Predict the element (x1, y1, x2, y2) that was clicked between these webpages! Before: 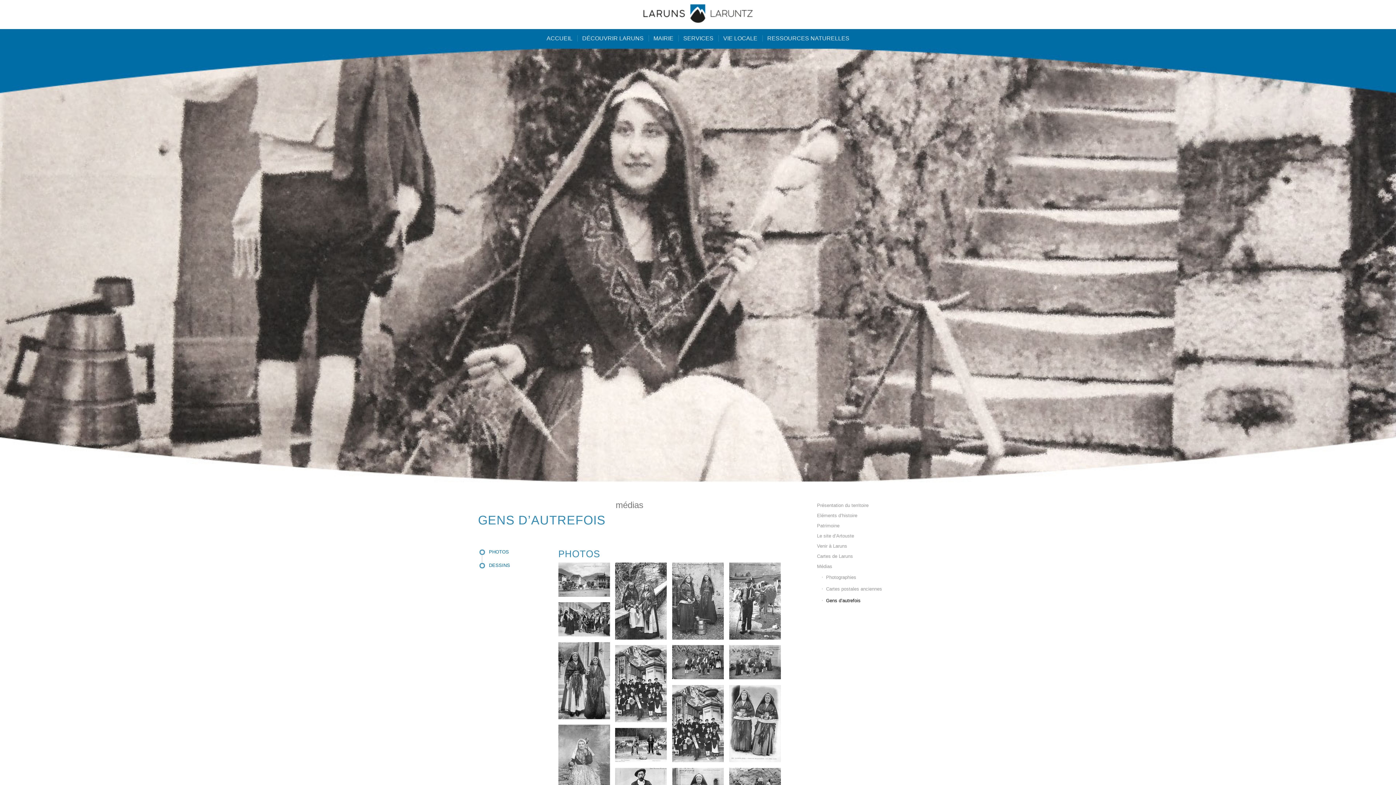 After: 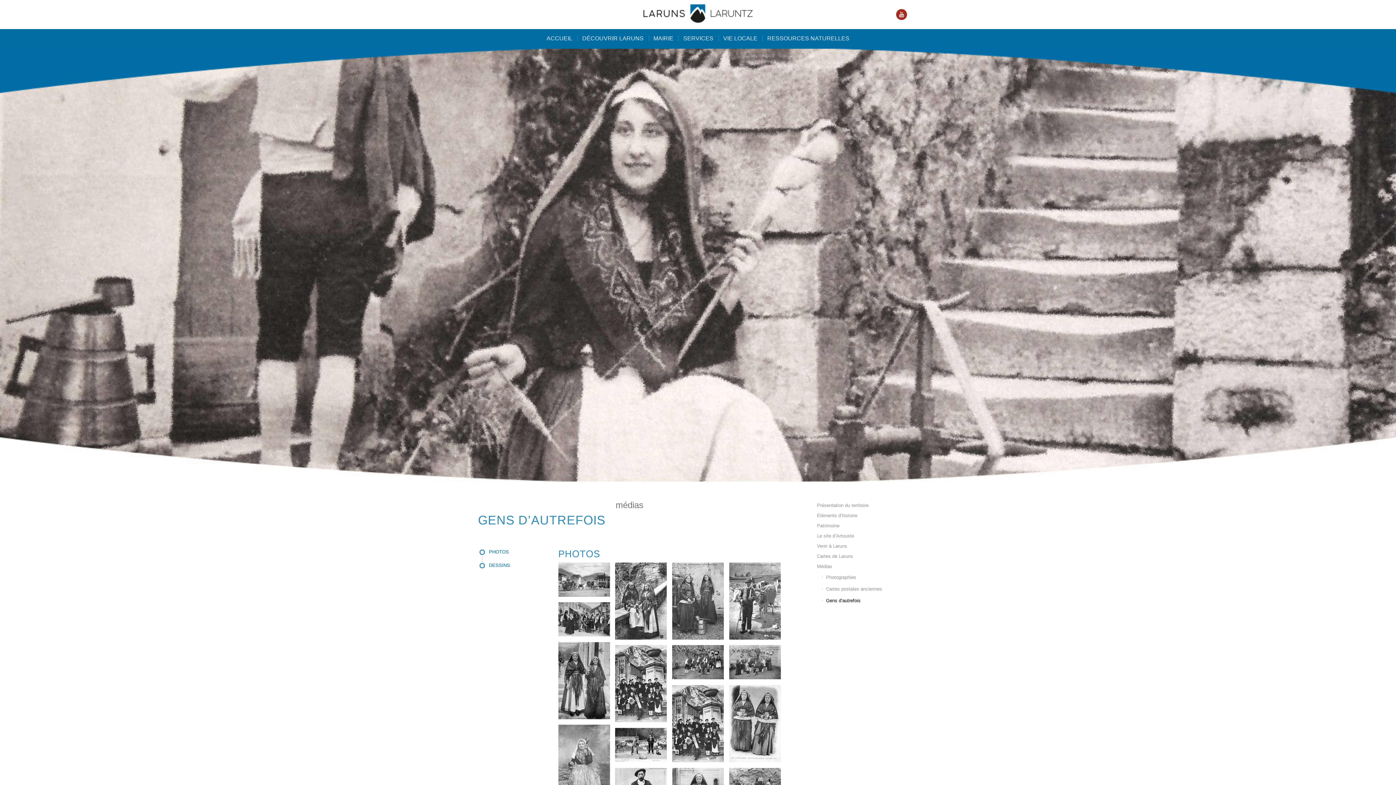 Action: bbox: (896, 9, 907, 20)